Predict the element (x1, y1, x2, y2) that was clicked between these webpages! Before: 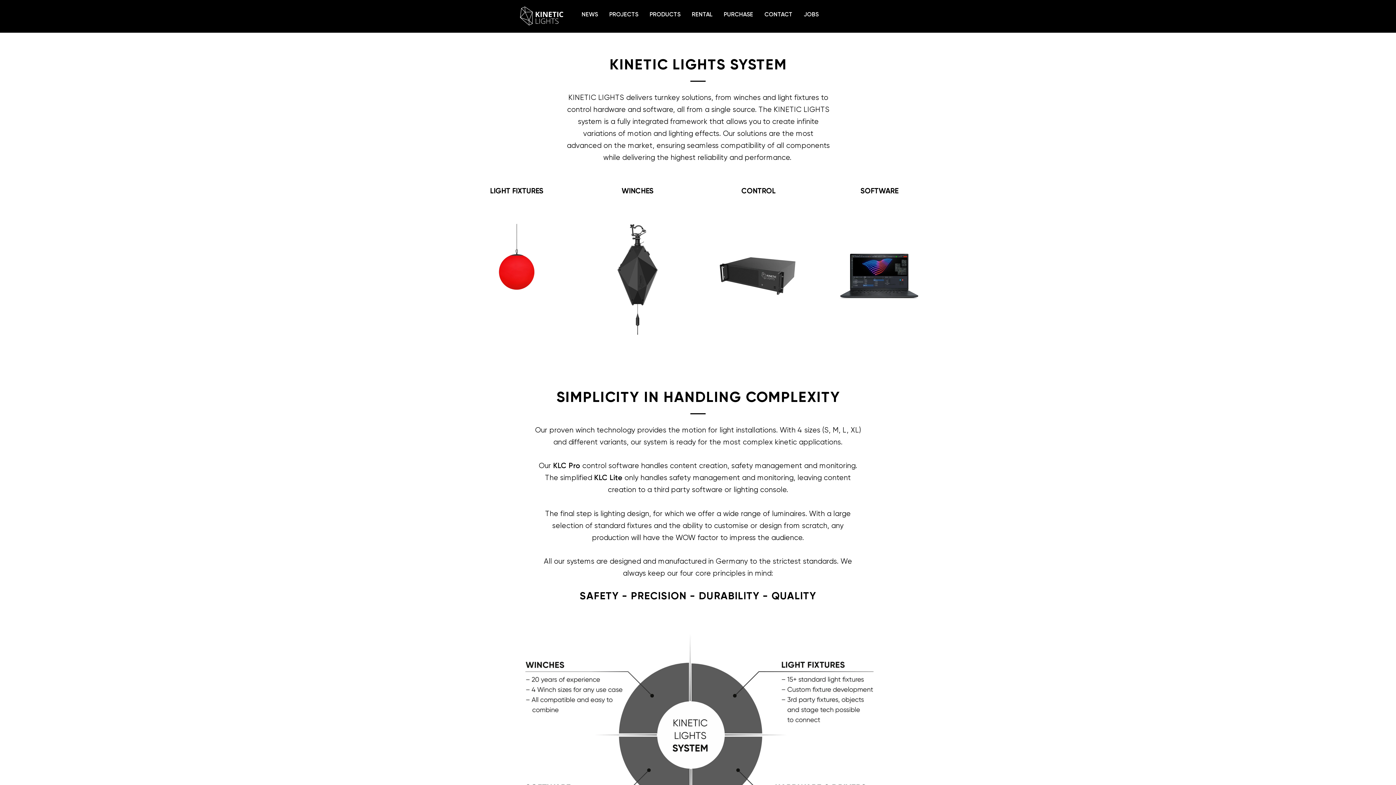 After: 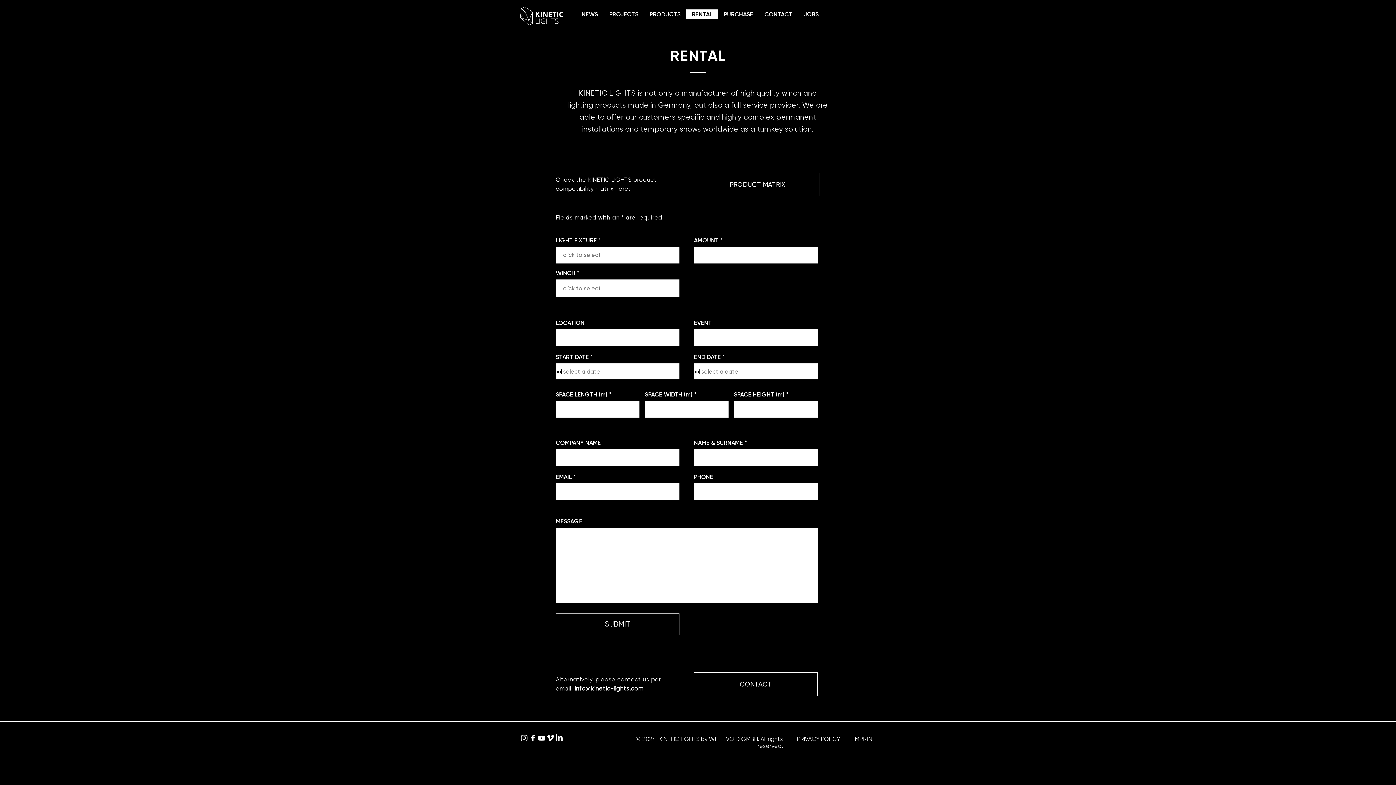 Action: bbox: (686, 9, 718, 19) label: RENTAL